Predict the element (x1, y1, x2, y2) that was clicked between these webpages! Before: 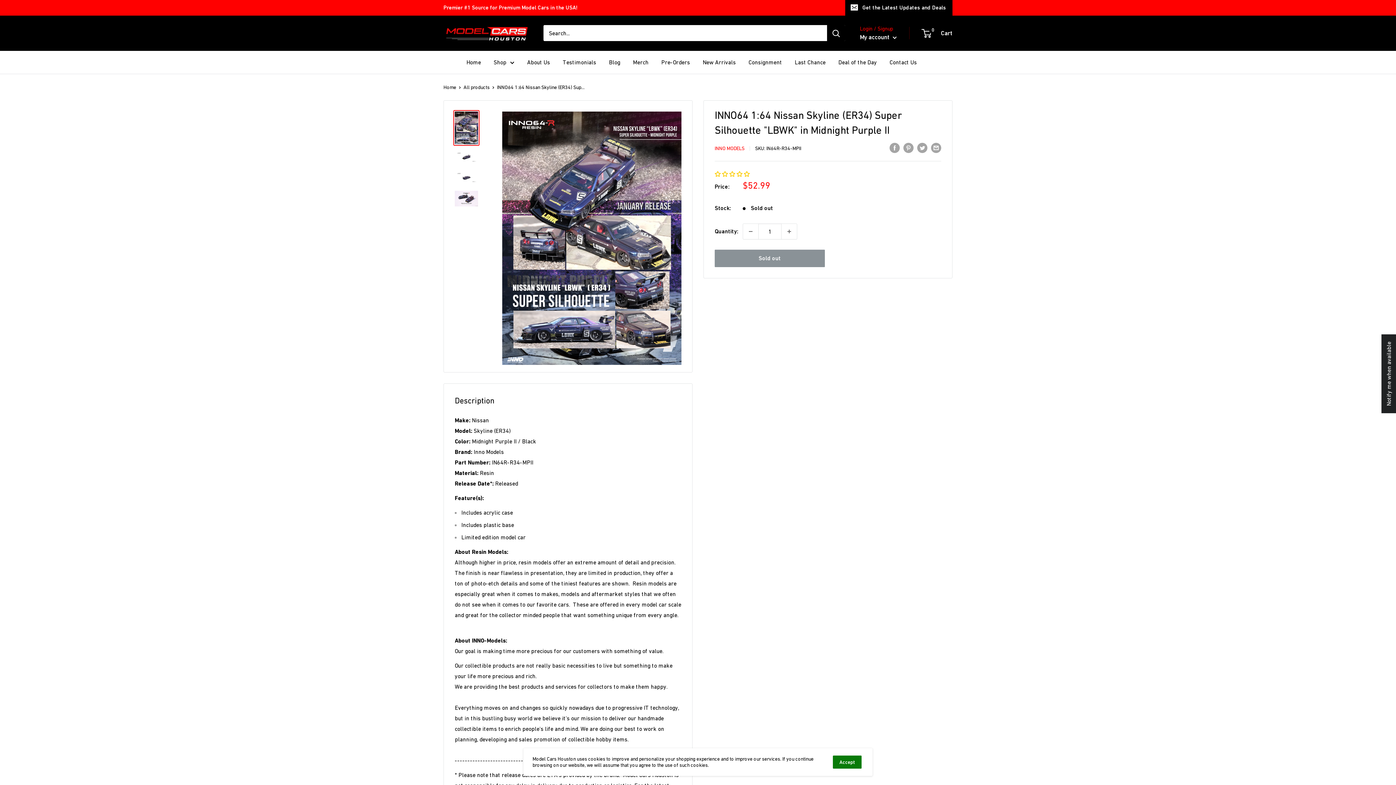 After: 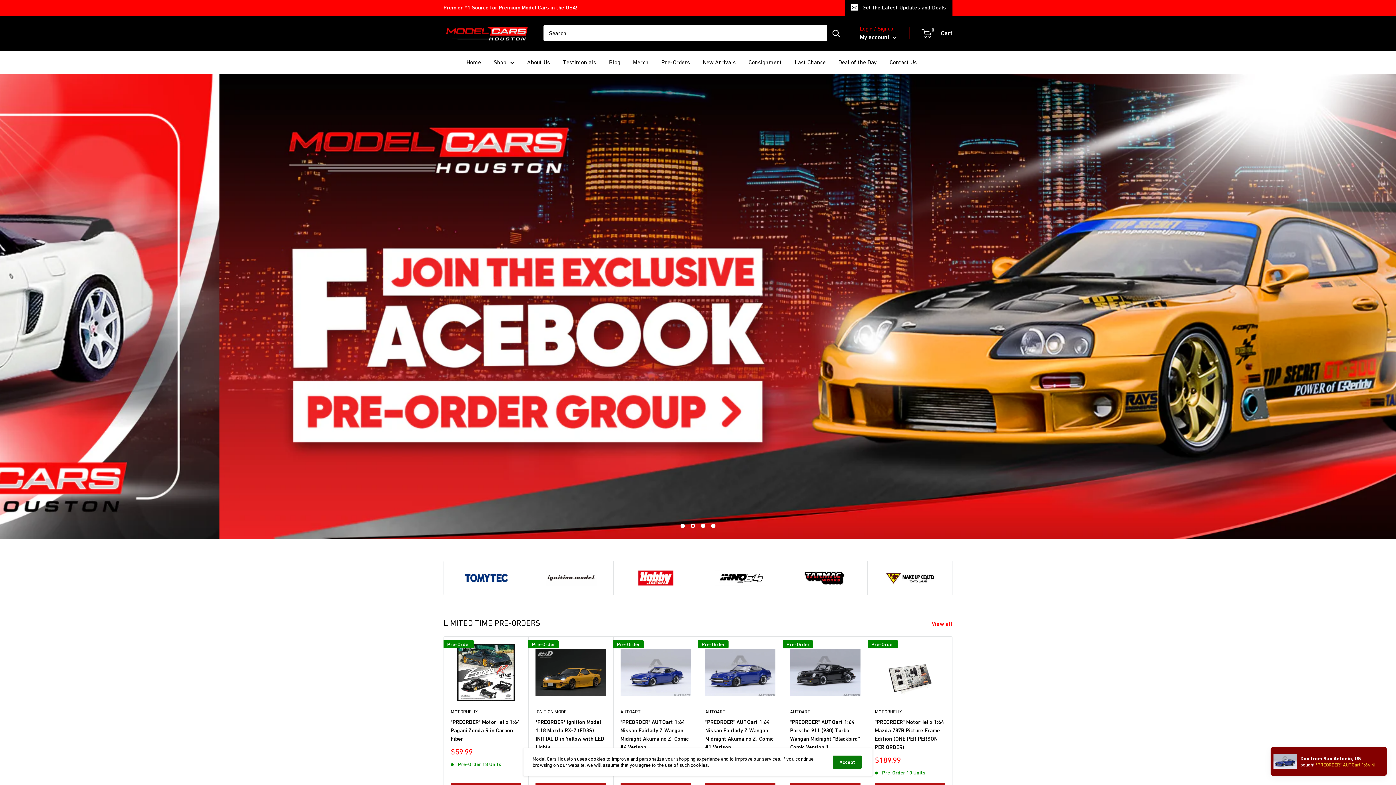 Action: label: Home bbox: (466, 56, 481, 67)